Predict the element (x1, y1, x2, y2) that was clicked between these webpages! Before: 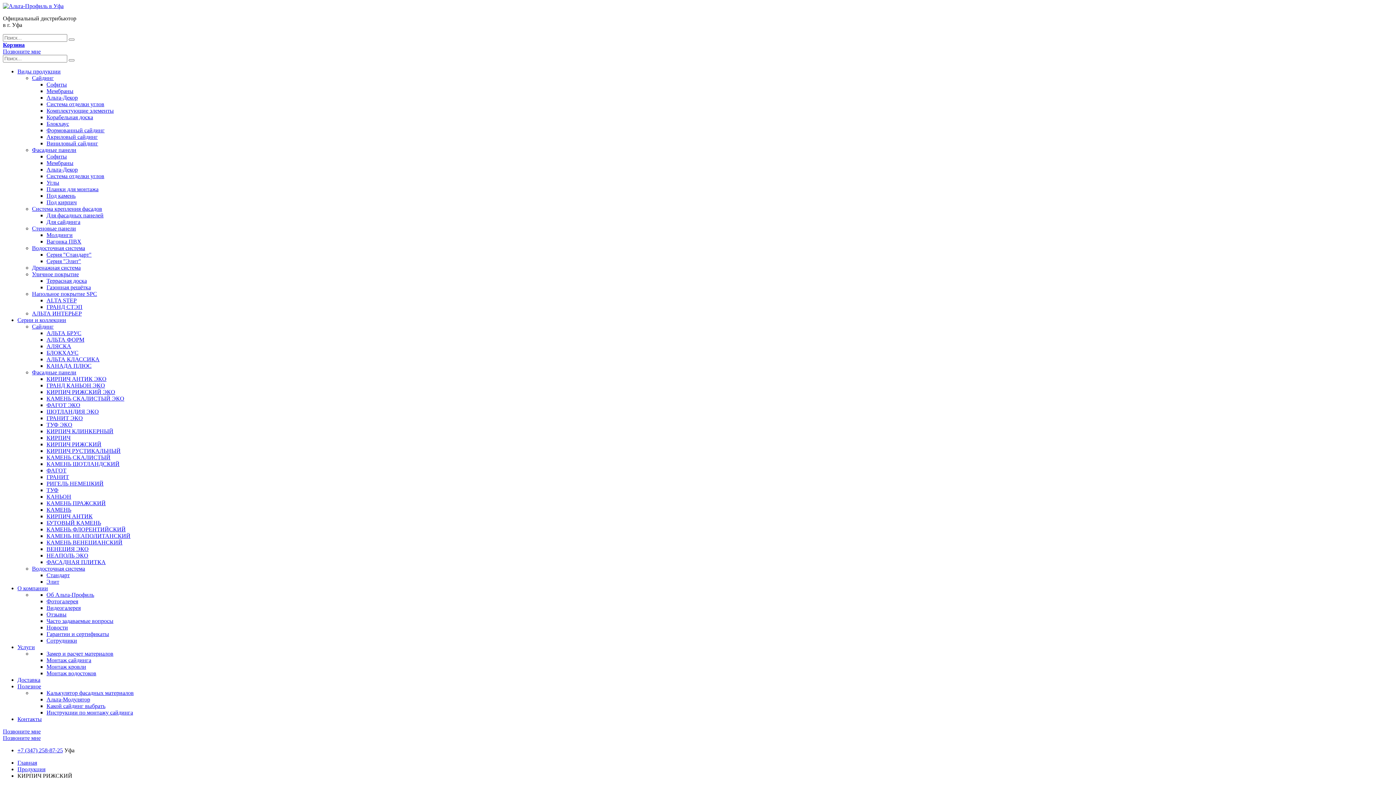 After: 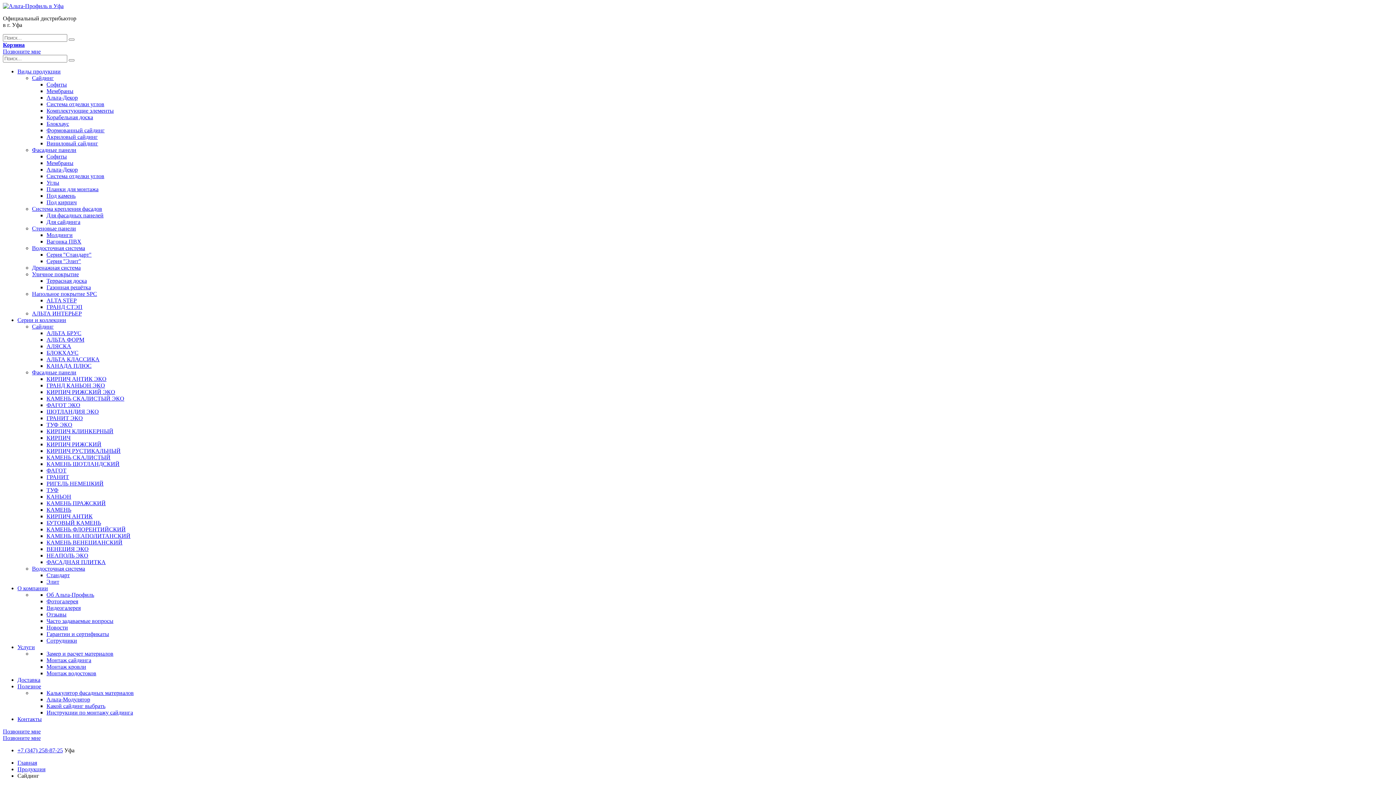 Action: bbox: (17, 317, 66, 323) label: Серии и коллекции